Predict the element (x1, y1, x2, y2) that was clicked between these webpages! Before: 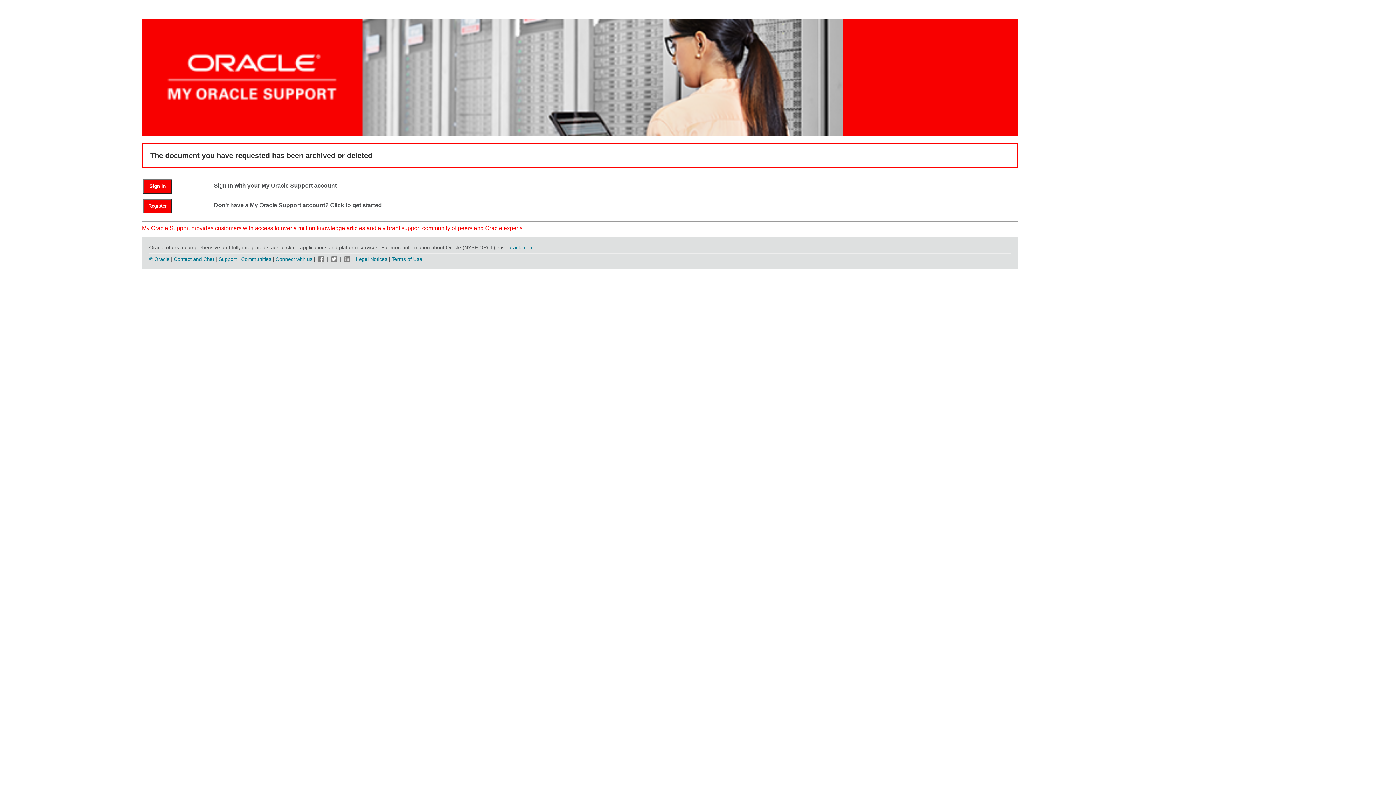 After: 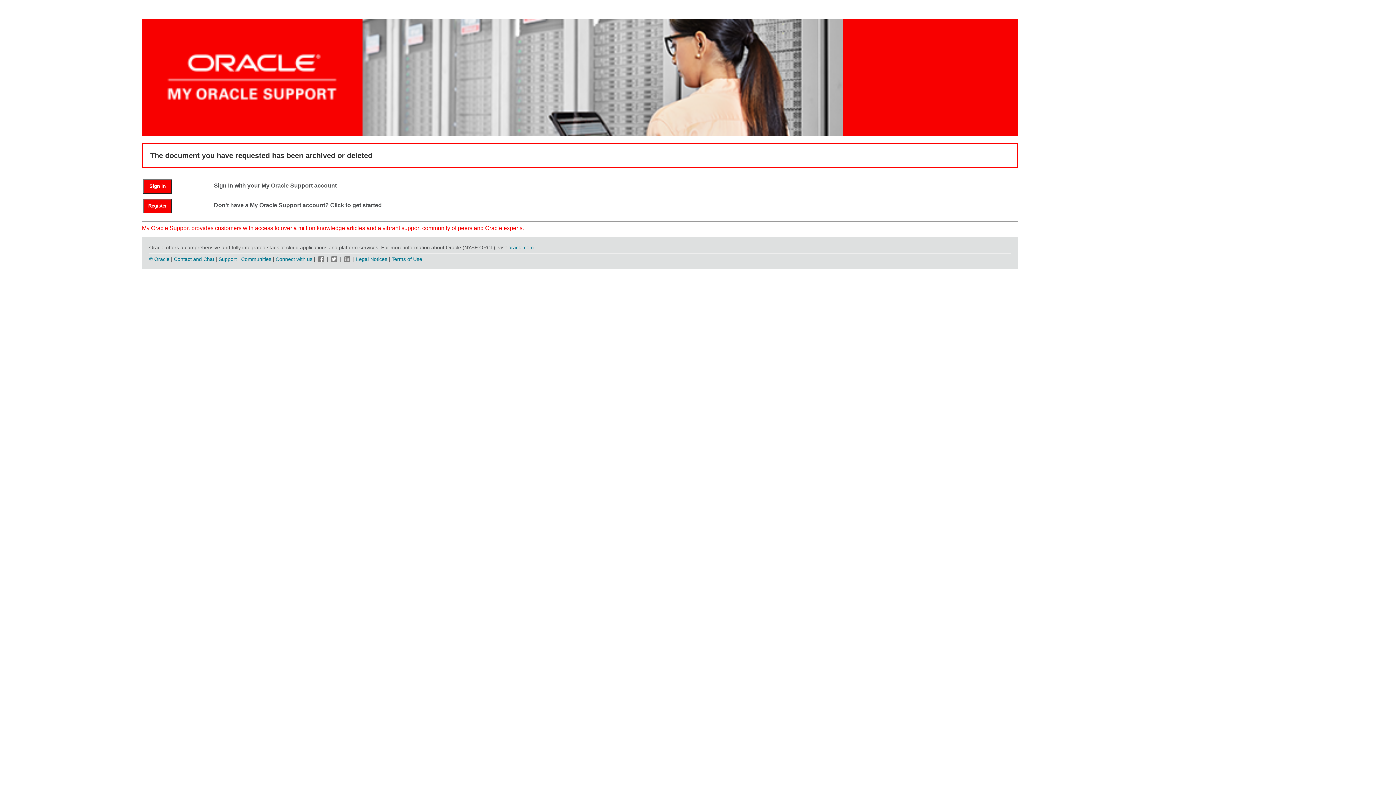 Action: bbox: (316, 256, 325, 262)